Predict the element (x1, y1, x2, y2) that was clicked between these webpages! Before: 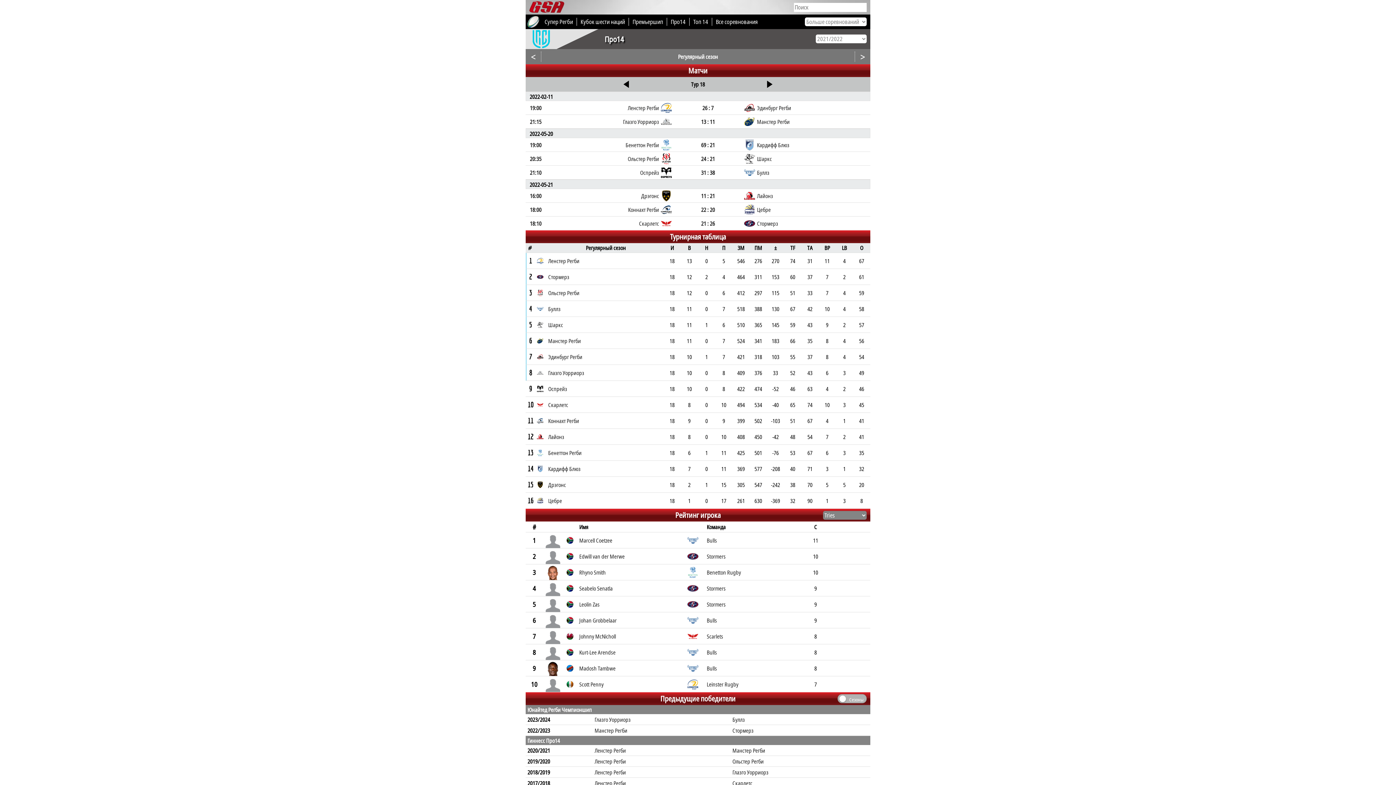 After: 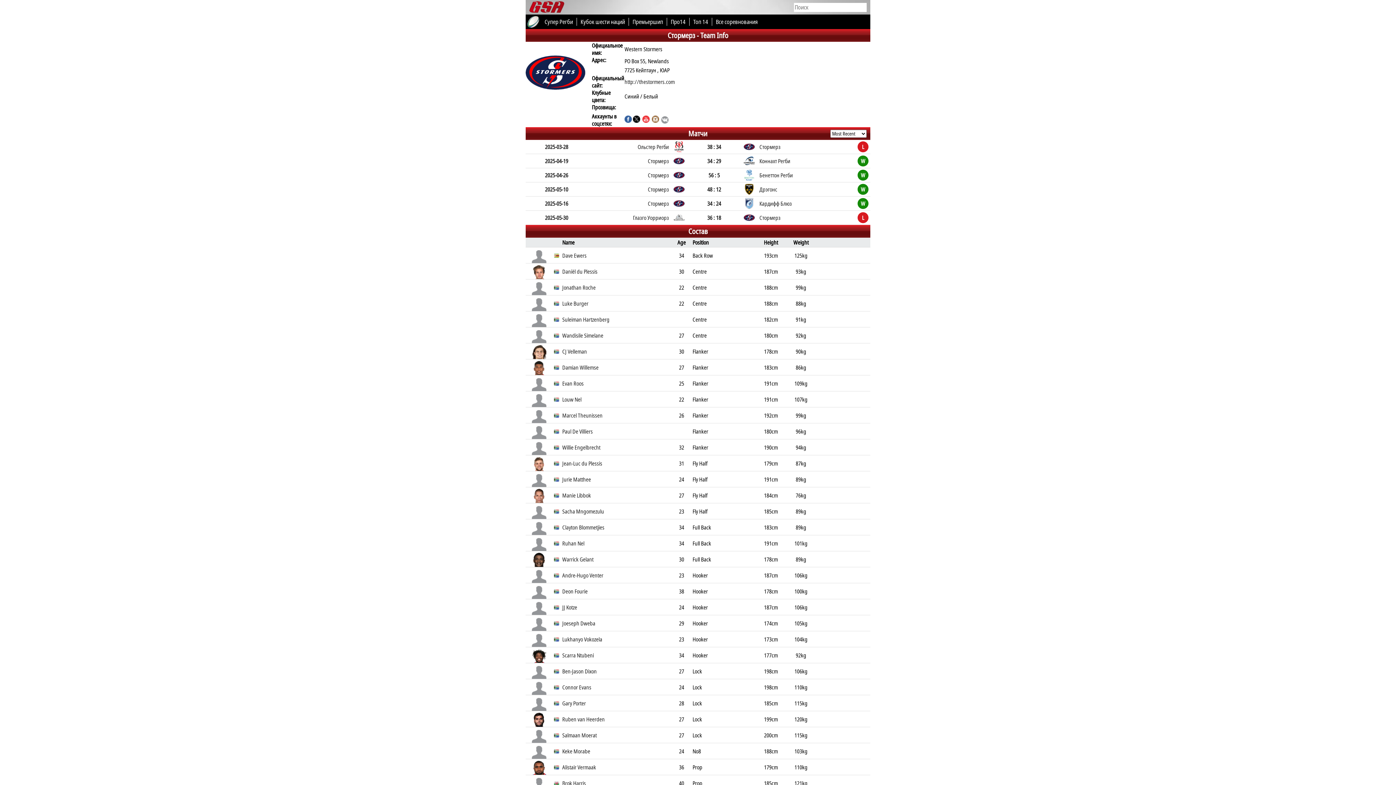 Action: label: Stormers bbox: (706, 601, 725, 608)